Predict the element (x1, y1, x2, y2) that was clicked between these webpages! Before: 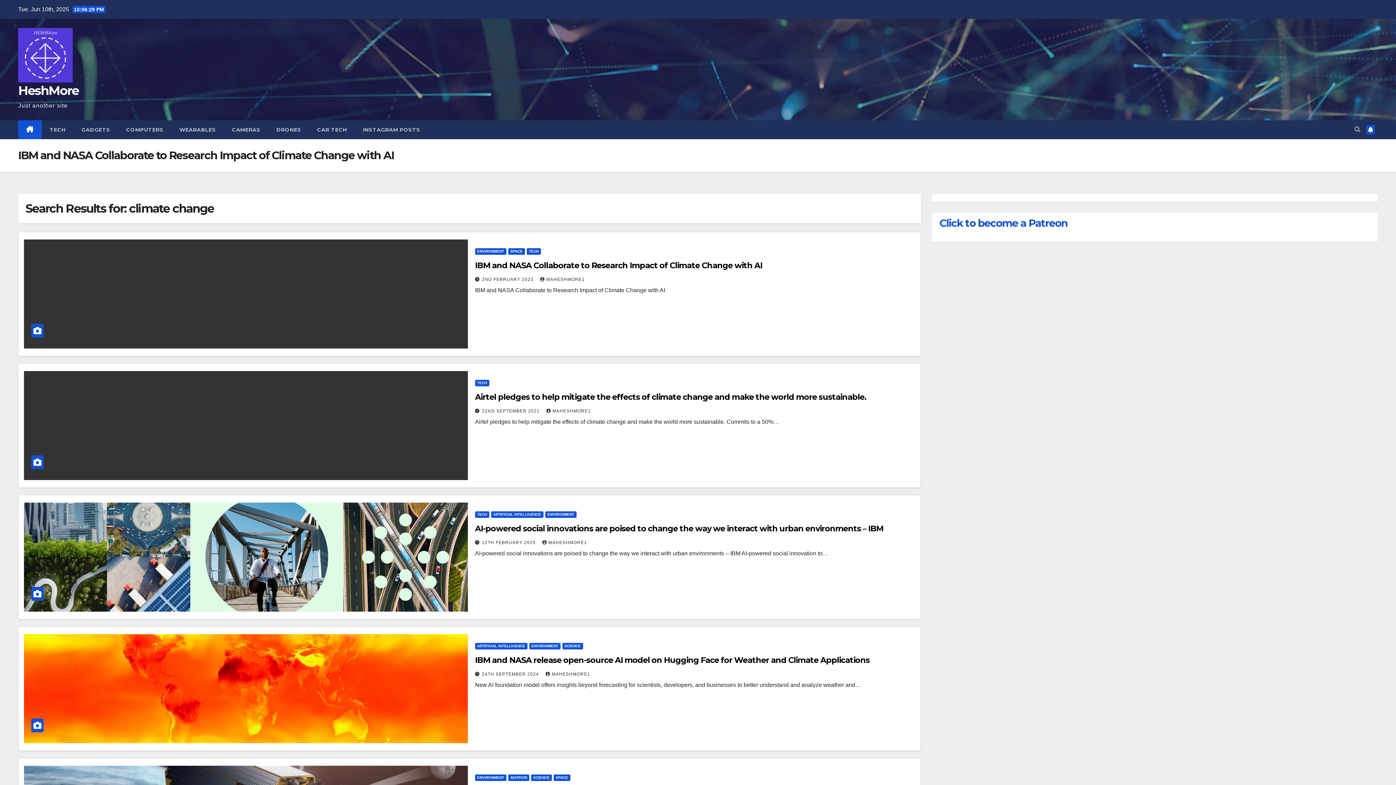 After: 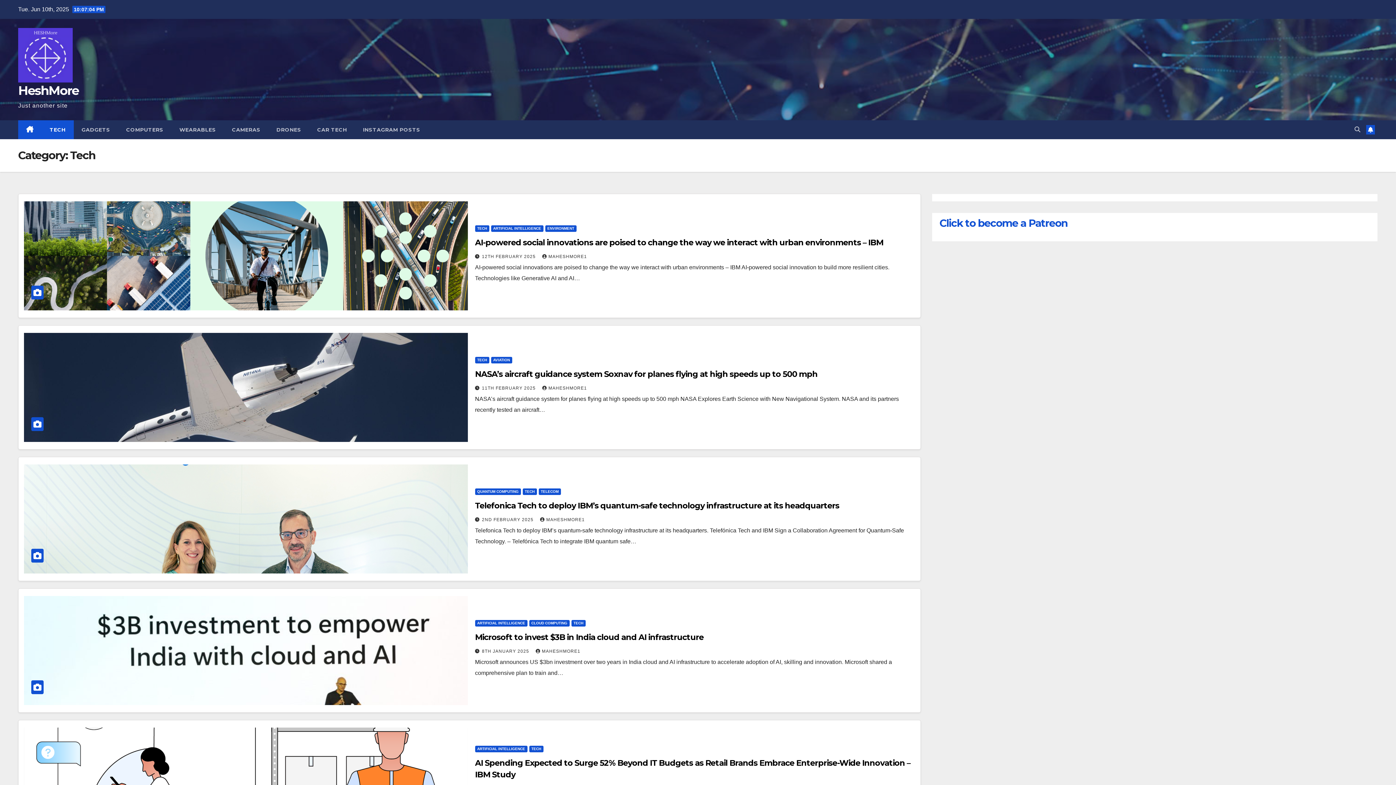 Action: label: TECH bbox: (526, 248, 540, 254)